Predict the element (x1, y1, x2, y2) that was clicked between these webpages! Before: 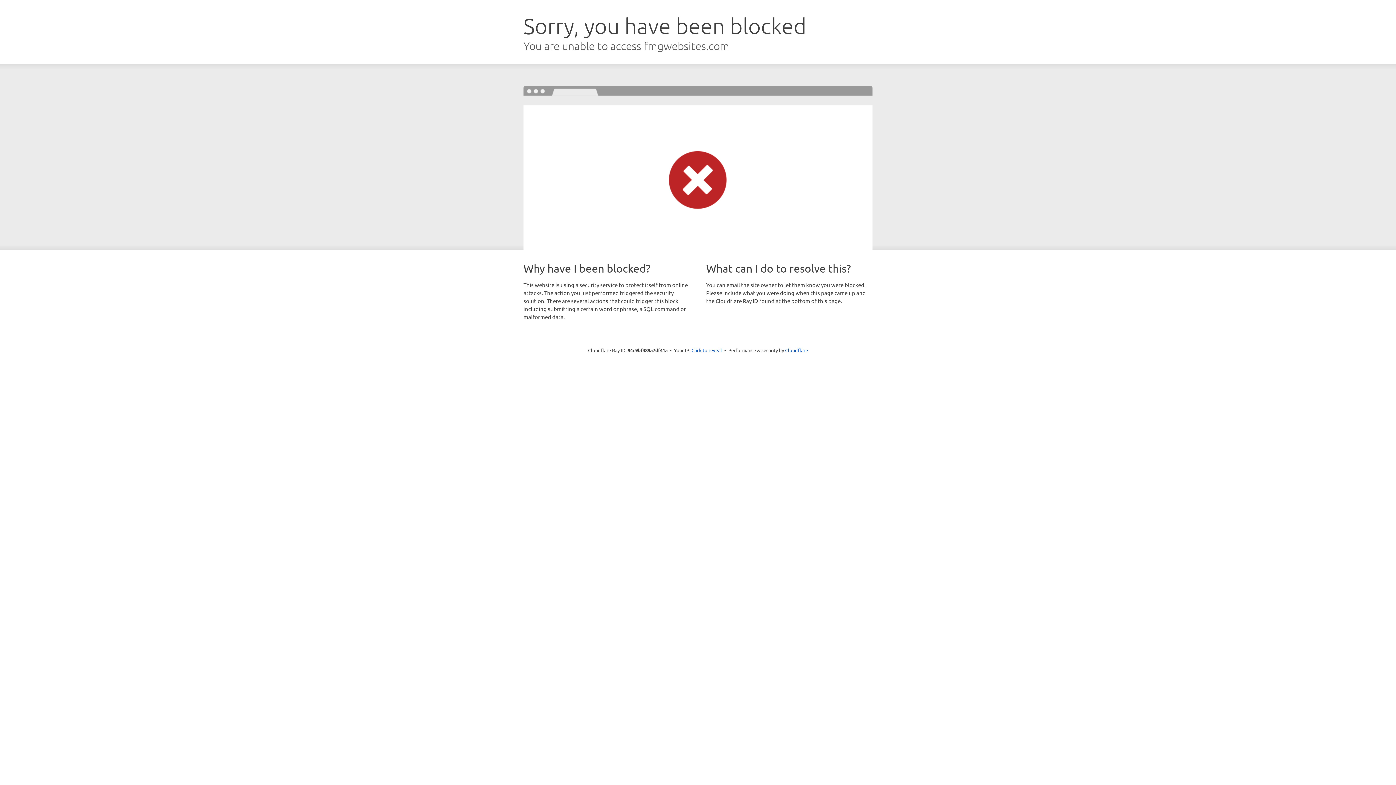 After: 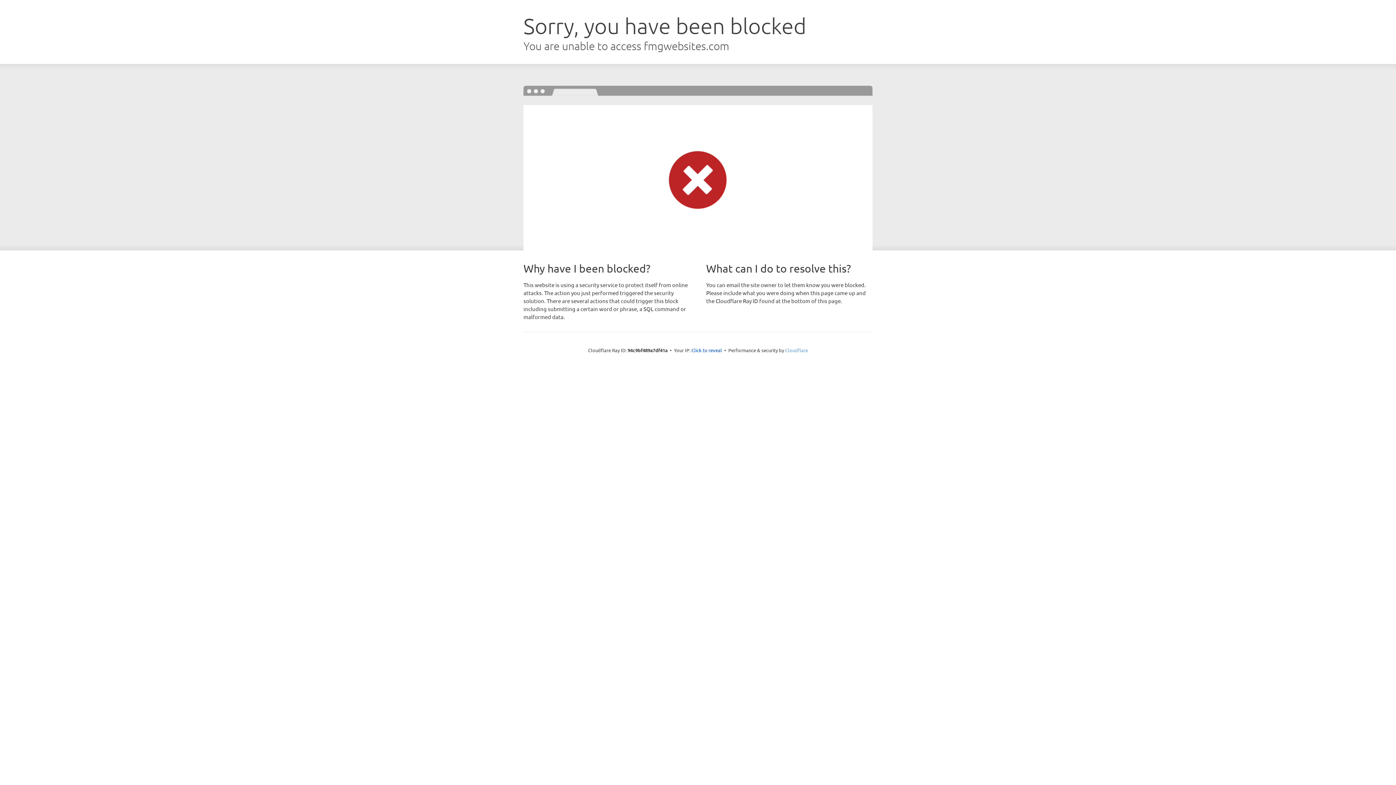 Action: label: Cloudflare bbox: (785, 347, 808, 353)